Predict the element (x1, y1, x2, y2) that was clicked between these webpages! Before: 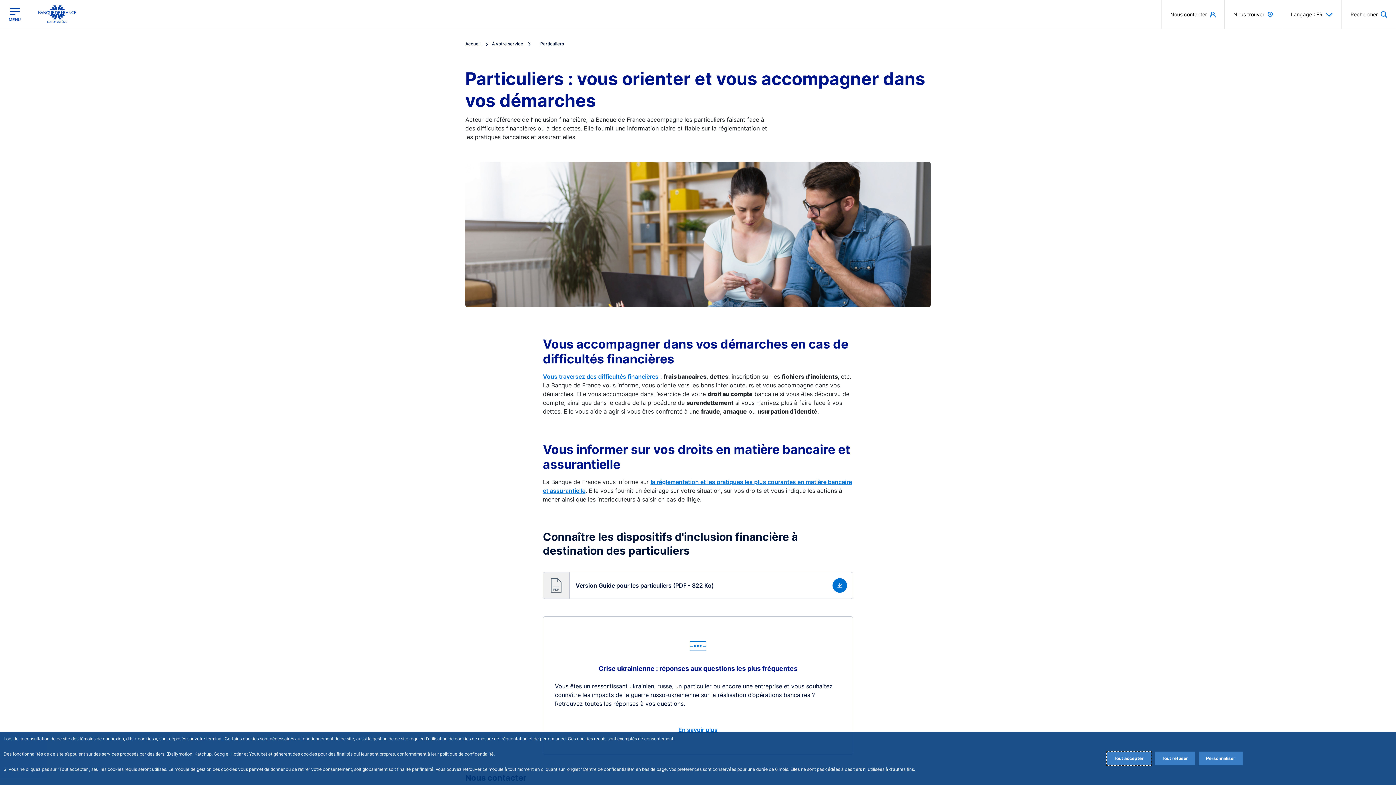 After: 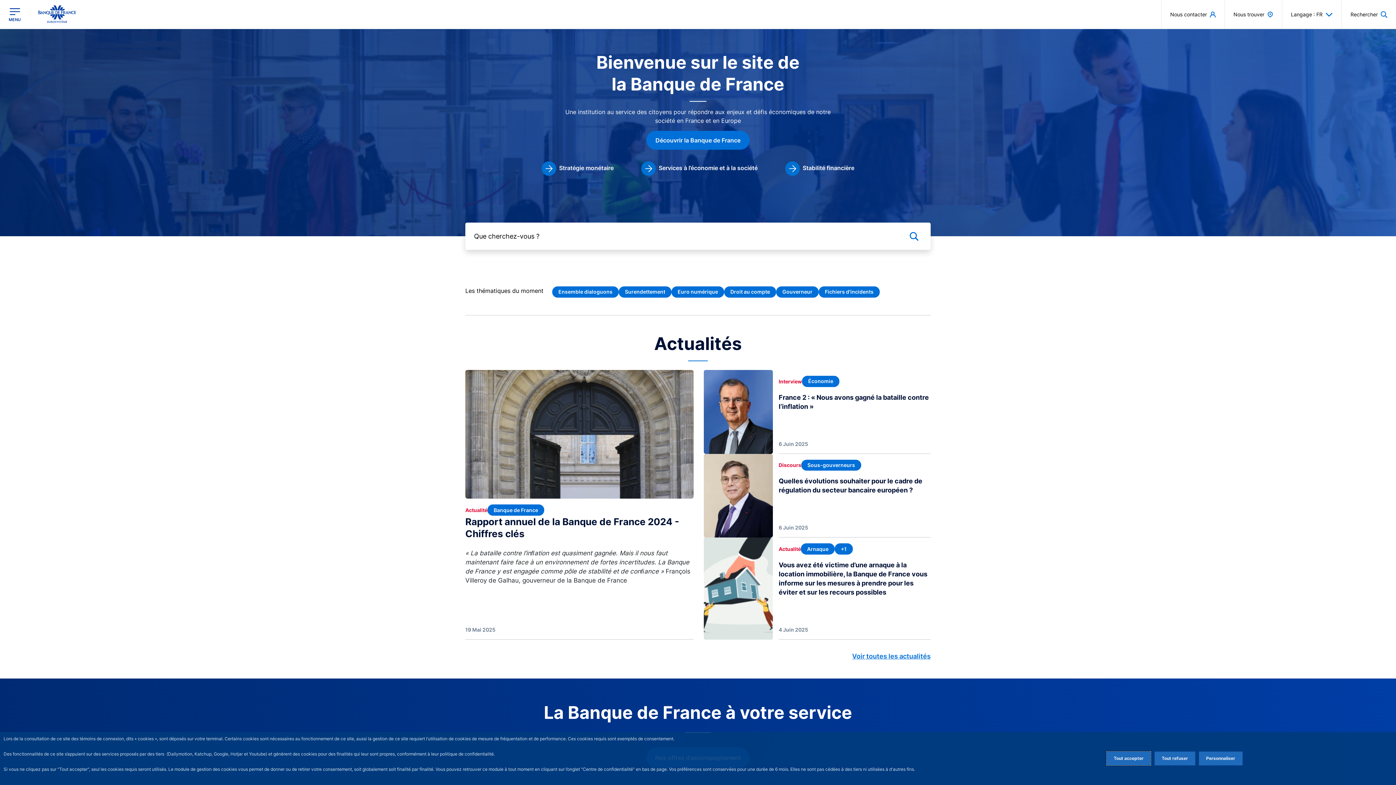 Action: label: Accueil  bbox: (465, 41, 492, 46)